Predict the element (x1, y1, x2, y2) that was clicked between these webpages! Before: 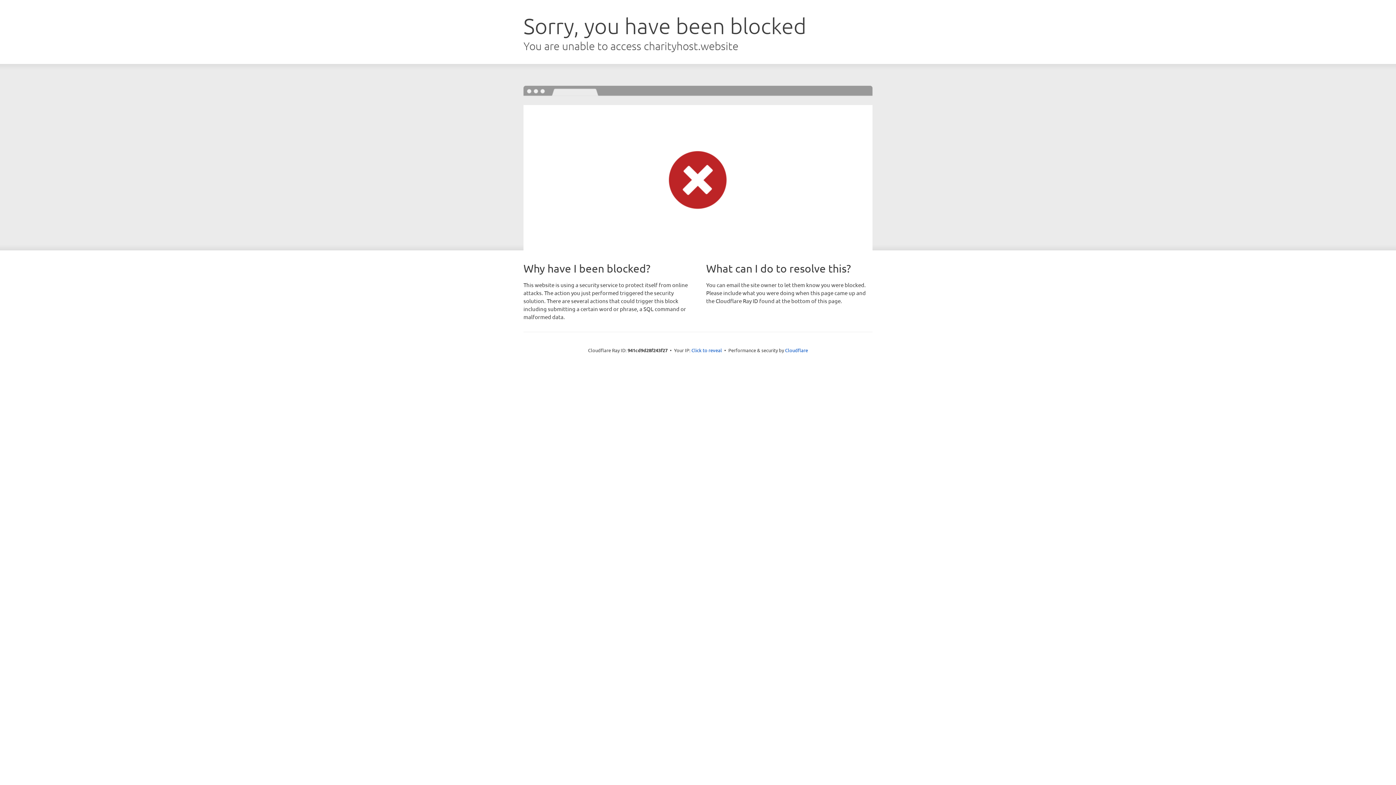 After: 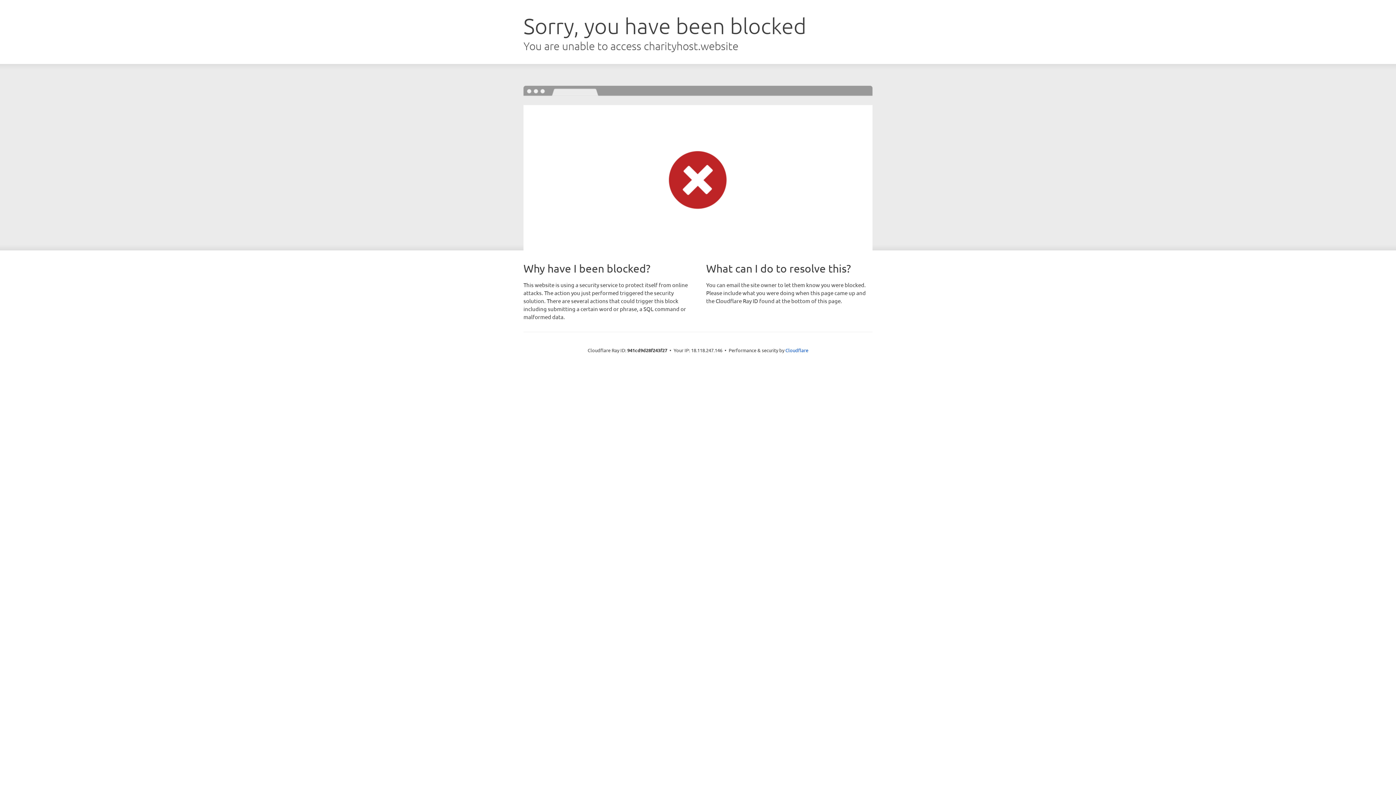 Action: label: Click to reveal bbox: (691, 346, 722, 353)